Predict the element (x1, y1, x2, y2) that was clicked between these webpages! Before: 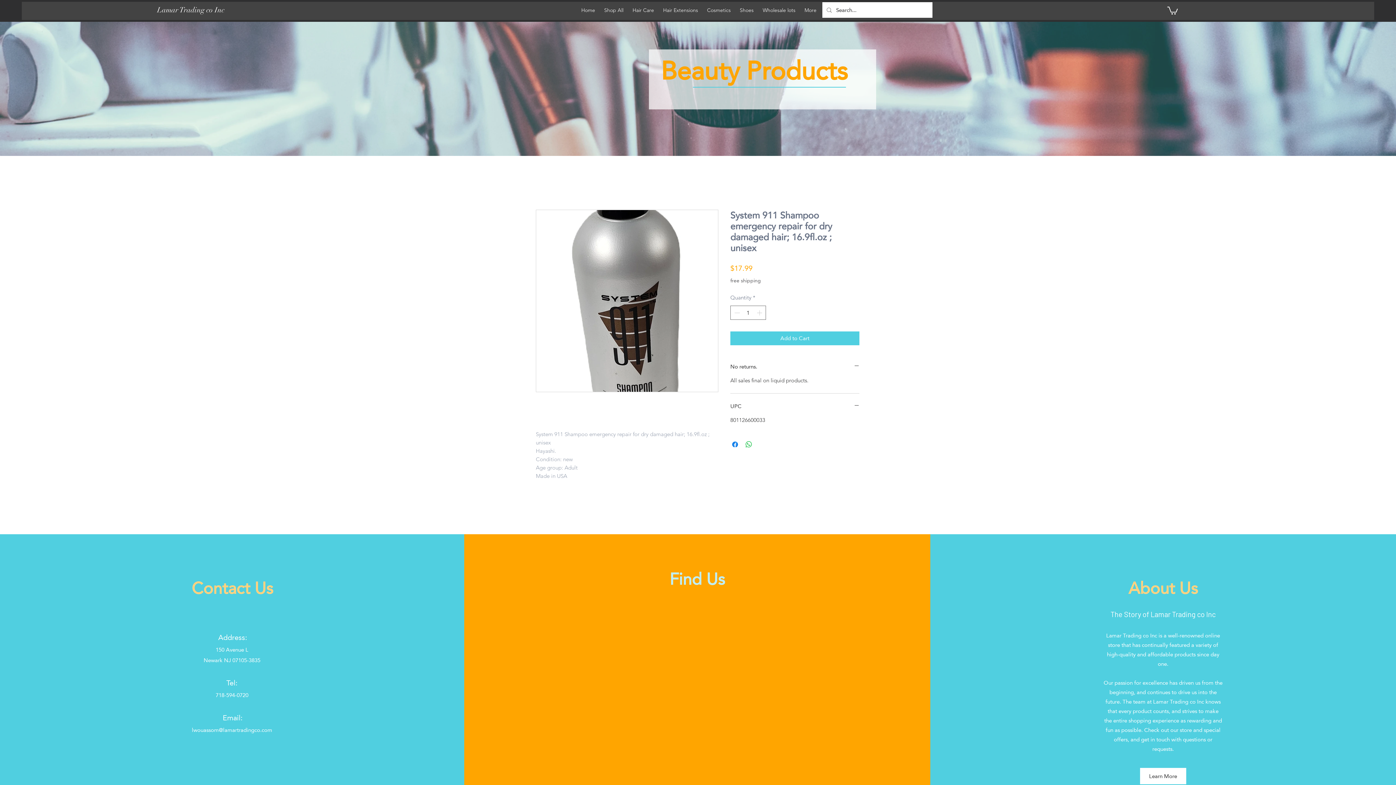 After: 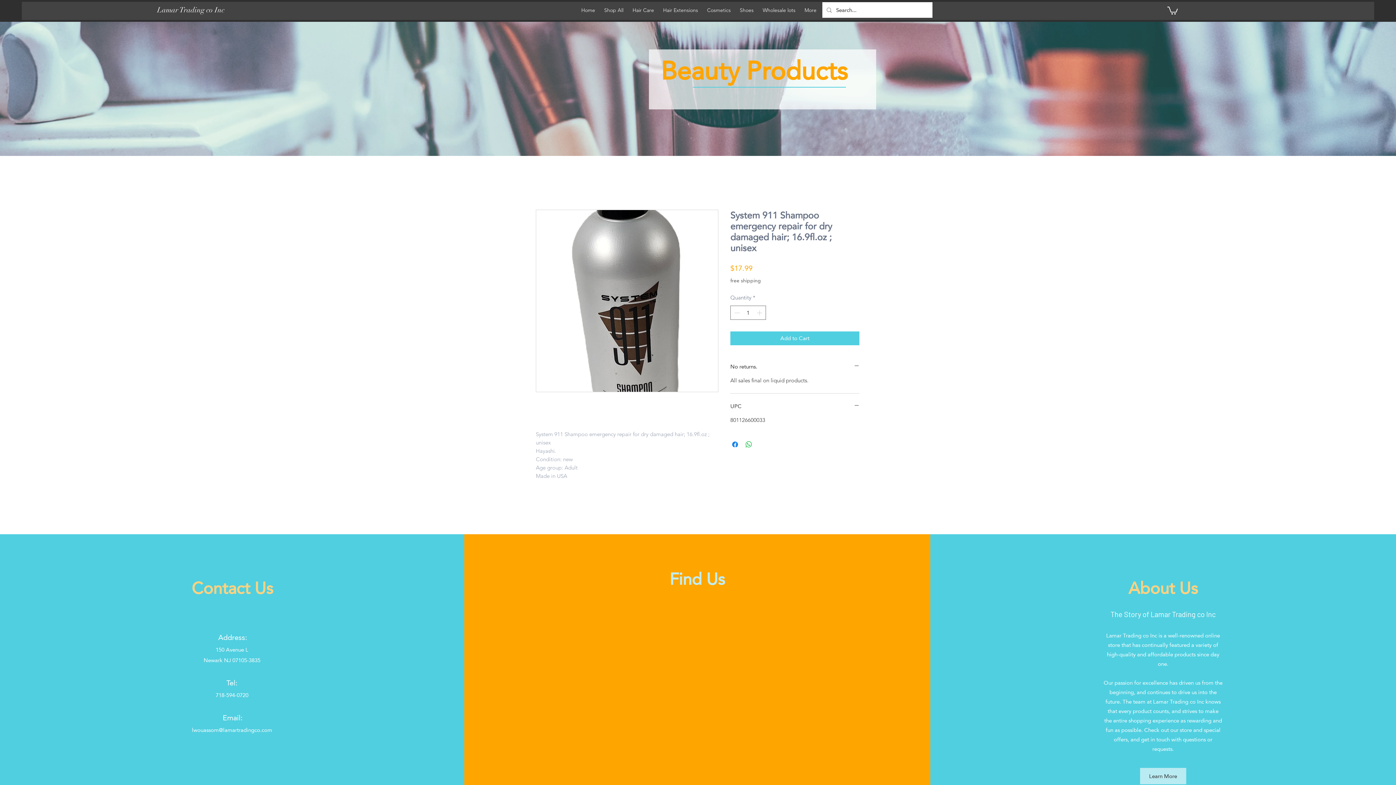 Action: bbox: (1140, 768, 1186, 784) label: Learn More